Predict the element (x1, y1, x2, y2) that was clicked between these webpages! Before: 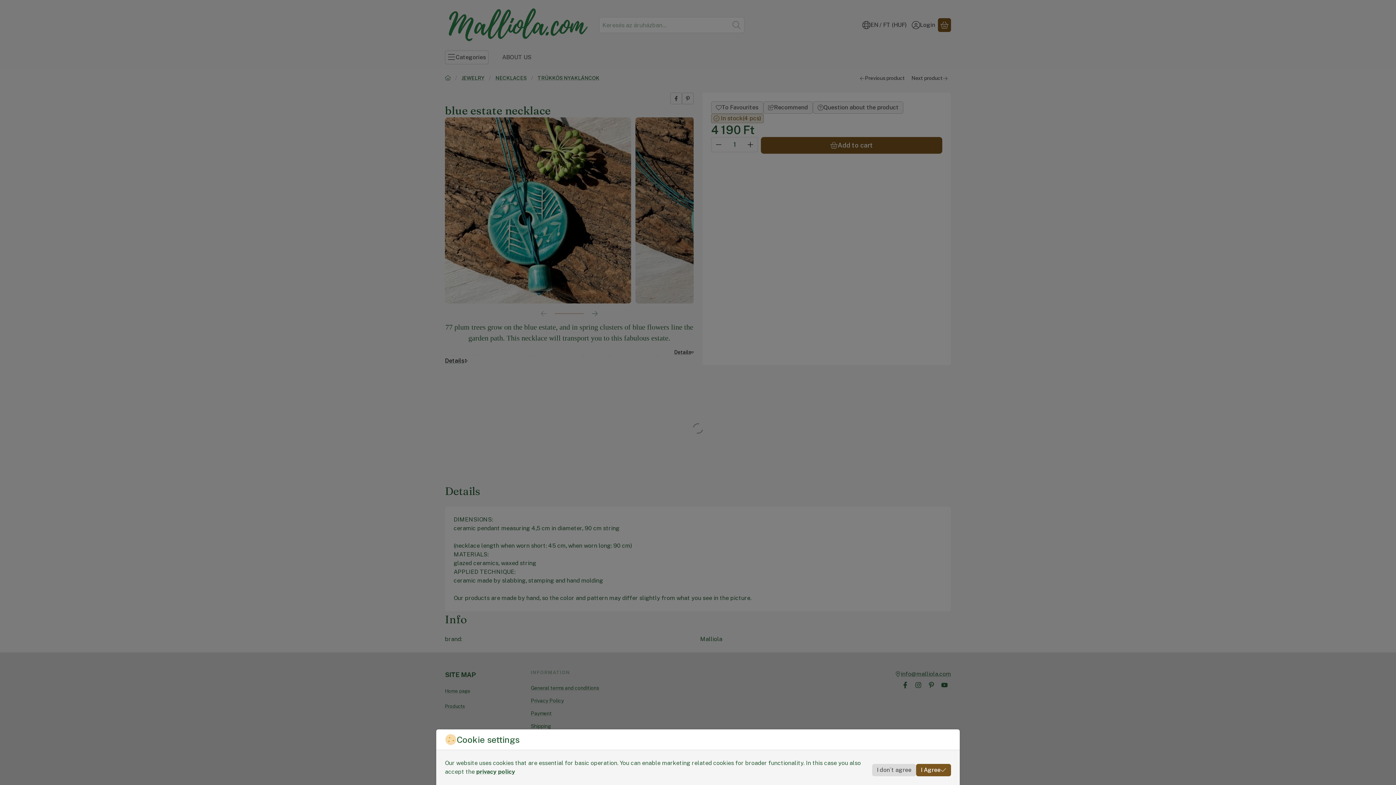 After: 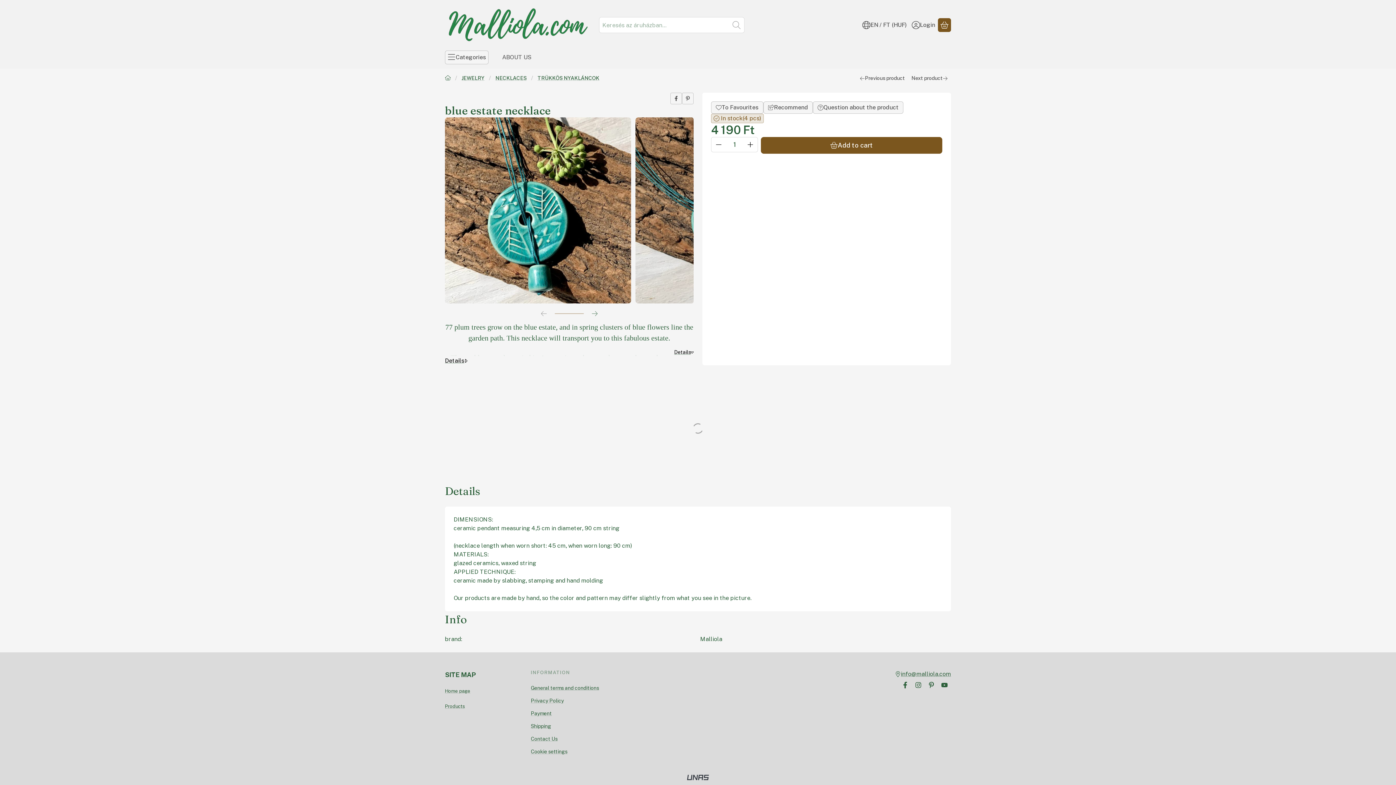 Action: bbox: (872, 764, 916, 776) label: I don´t agree